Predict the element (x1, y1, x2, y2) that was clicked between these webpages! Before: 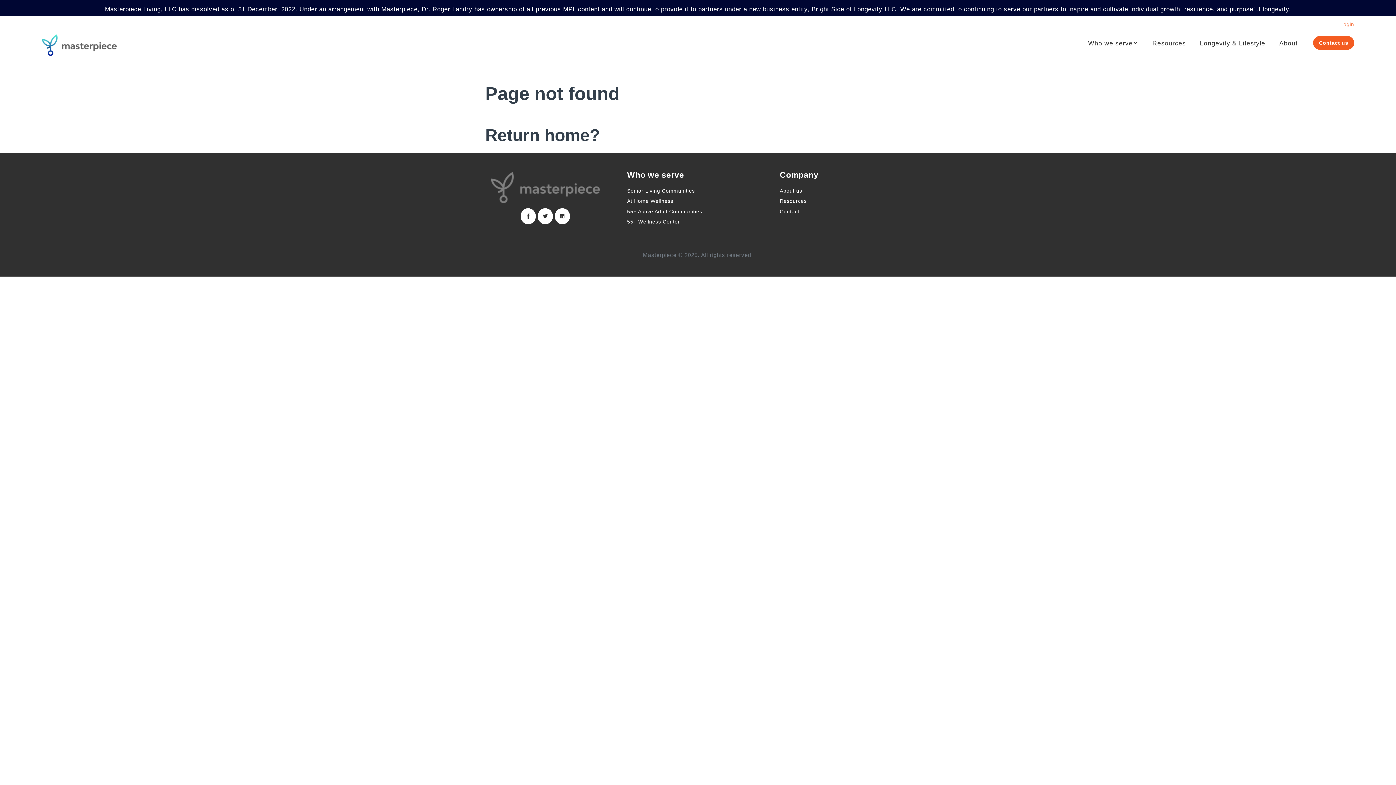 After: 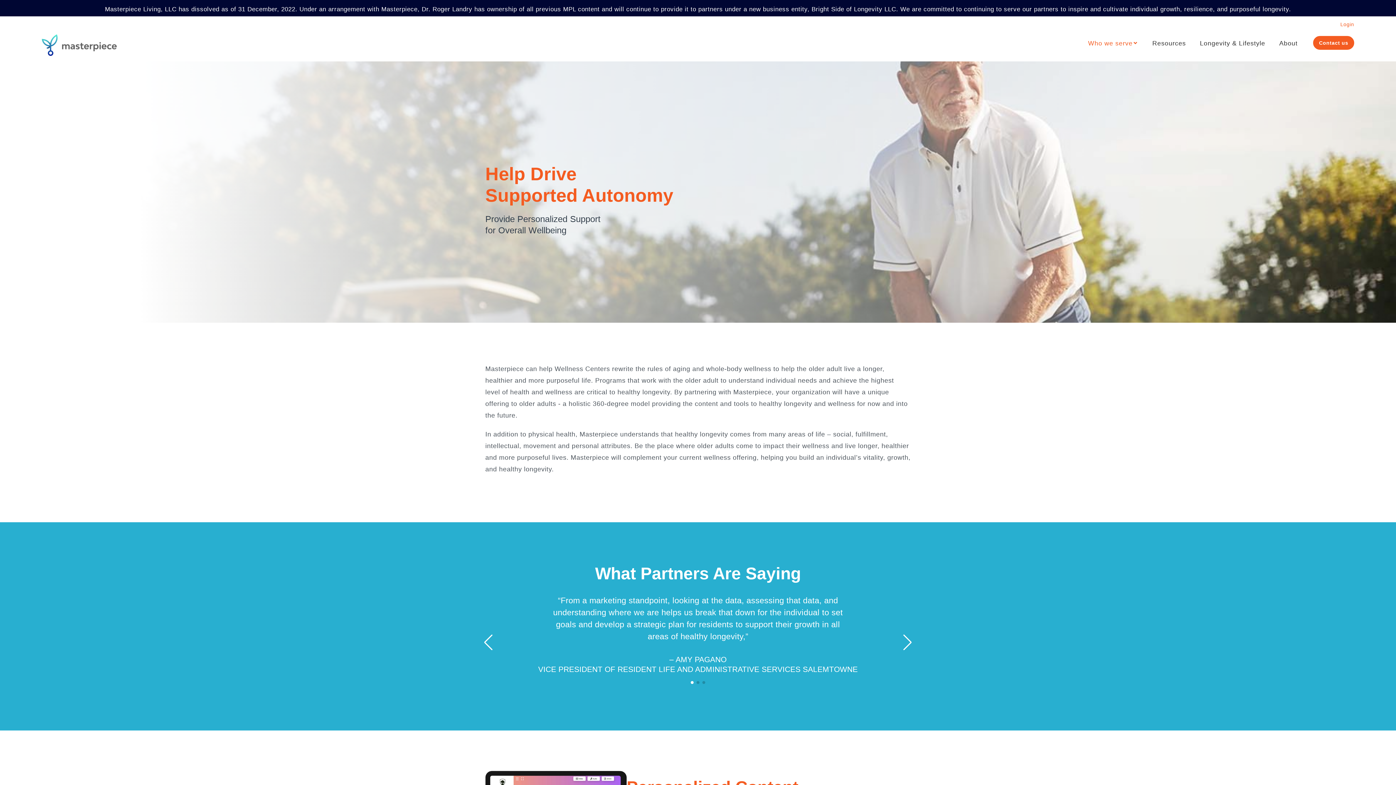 Action: bbox: (627, 218, 680, 224) label: 55+ Wellness Center